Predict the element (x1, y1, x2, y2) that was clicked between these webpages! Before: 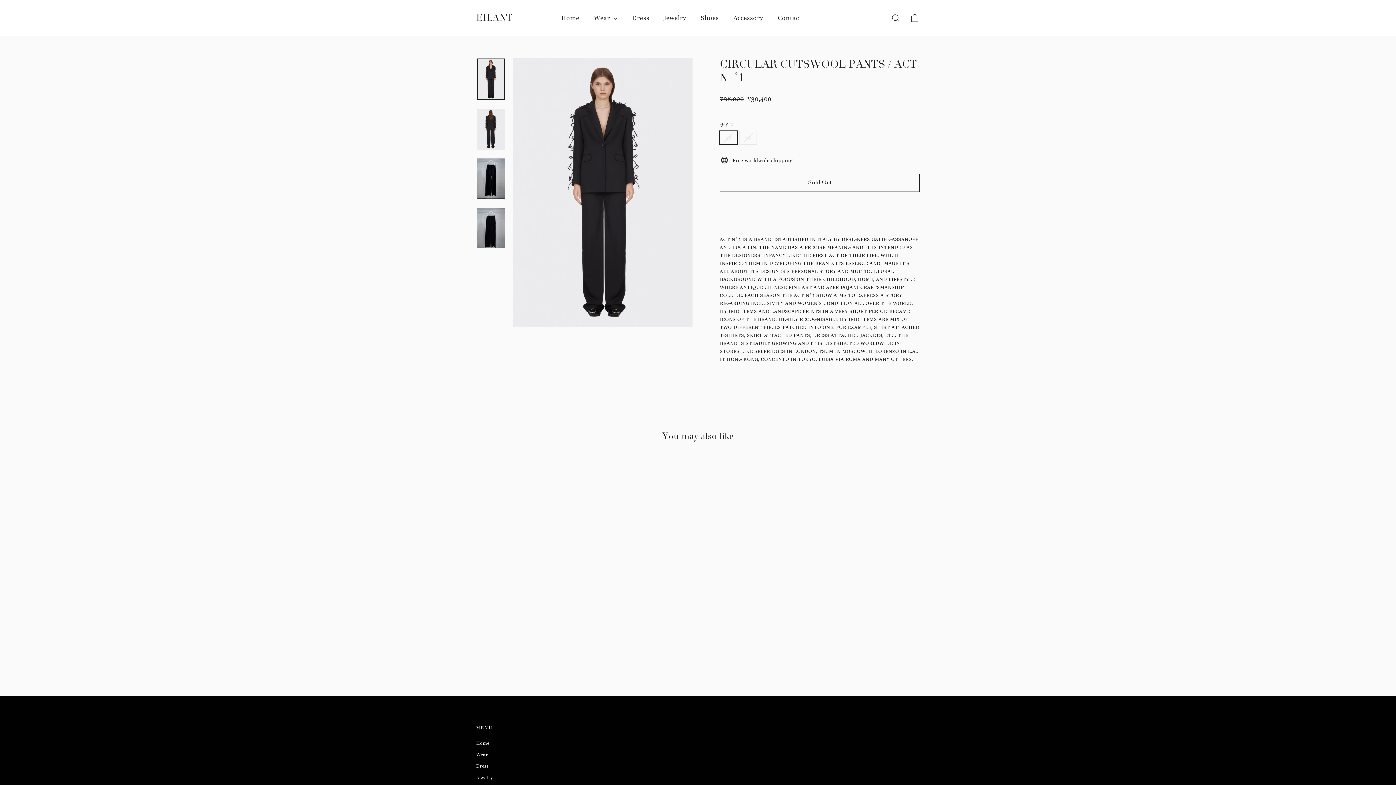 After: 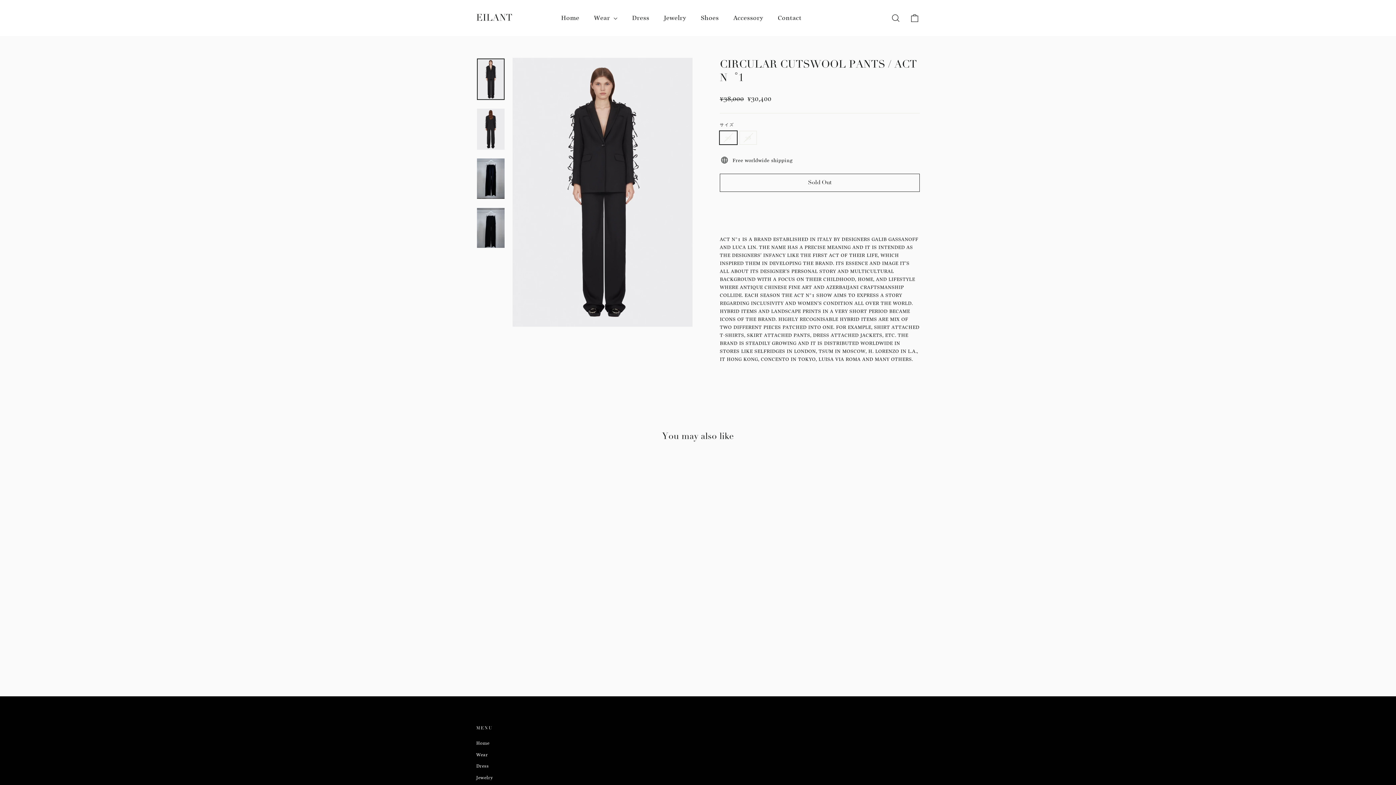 Action: bbox: (477, 58, 504, 99)